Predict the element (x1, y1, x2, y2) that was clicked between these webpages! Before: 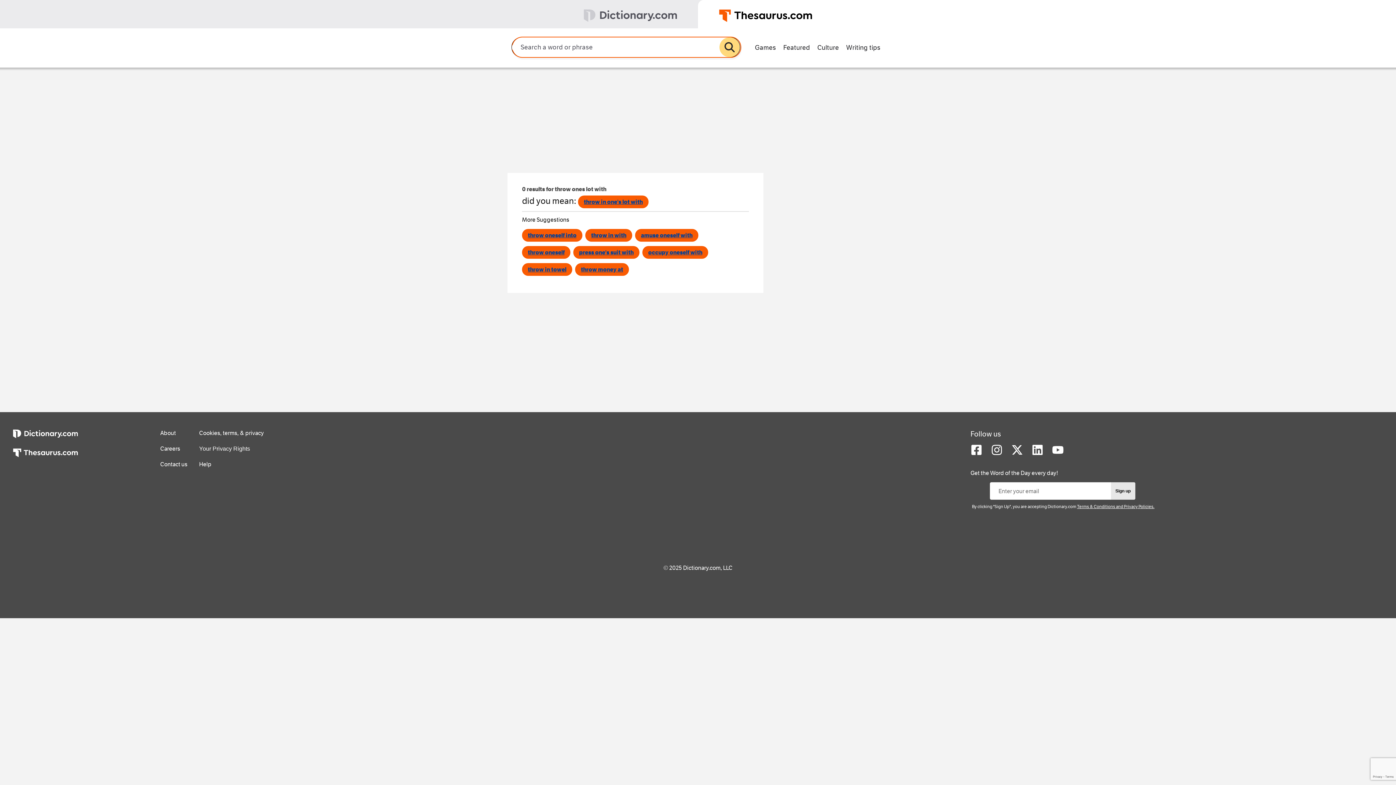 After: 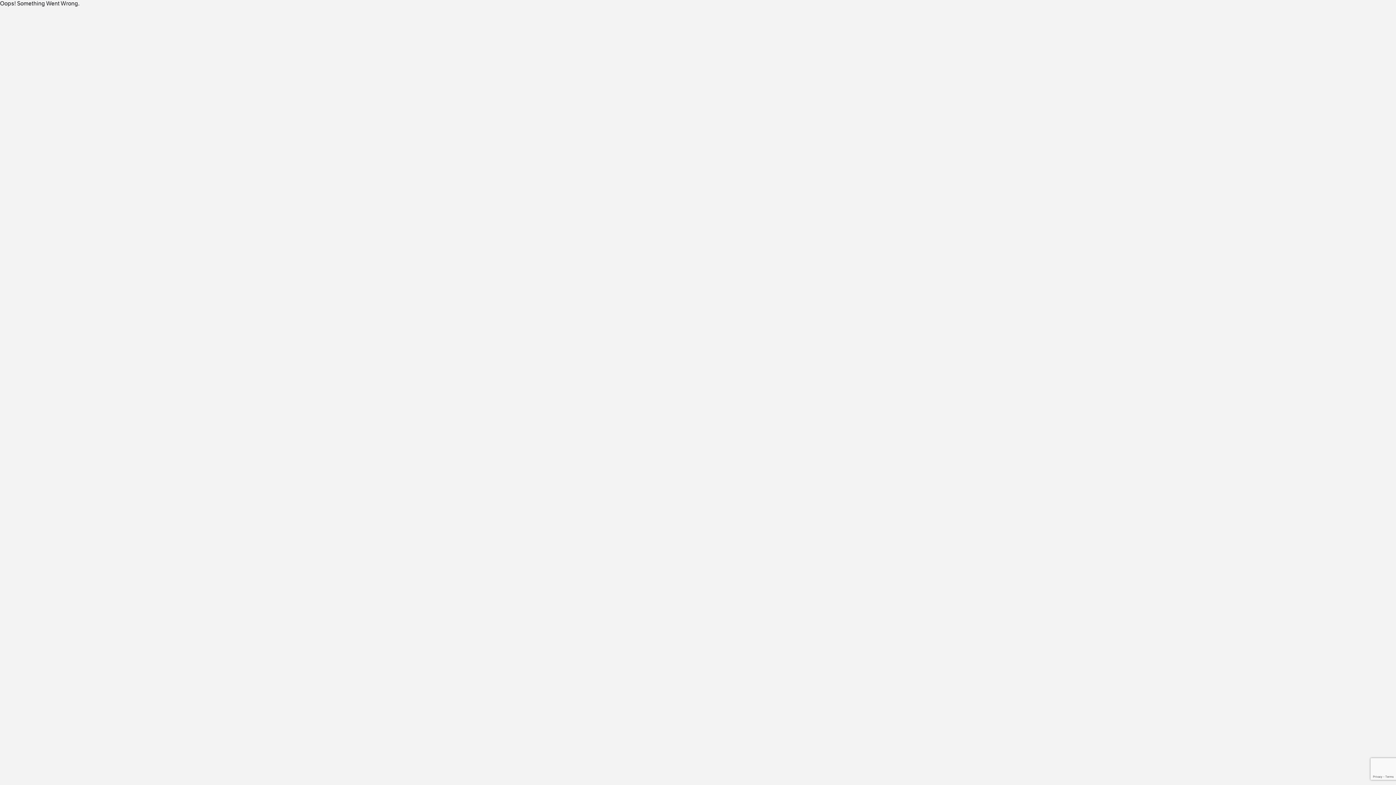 Action: label: throw in towel bbox: (522, 263, 572, 276)